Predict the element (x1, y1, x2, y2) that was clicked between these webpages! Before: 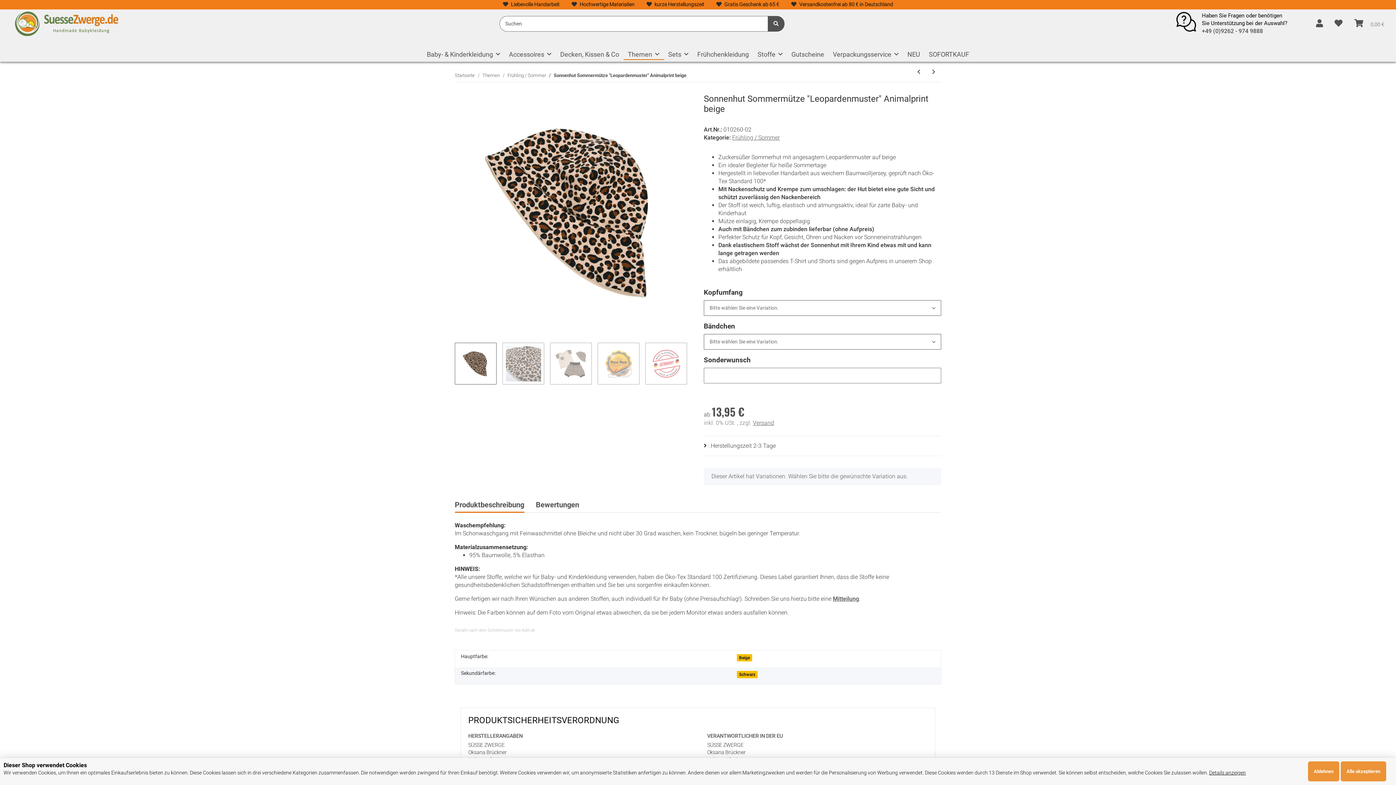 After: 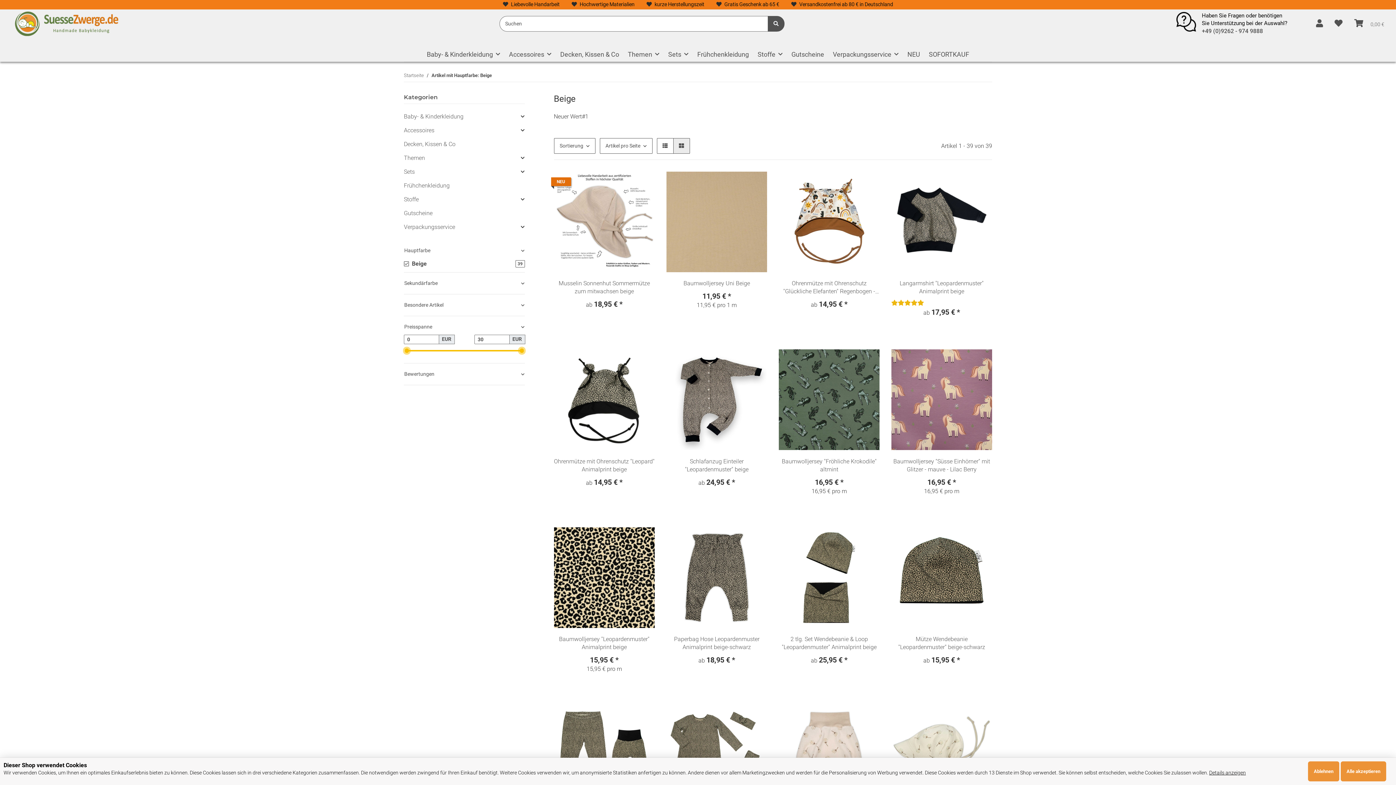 Action: bbox: (737, 654, 752, 661) label: Beige